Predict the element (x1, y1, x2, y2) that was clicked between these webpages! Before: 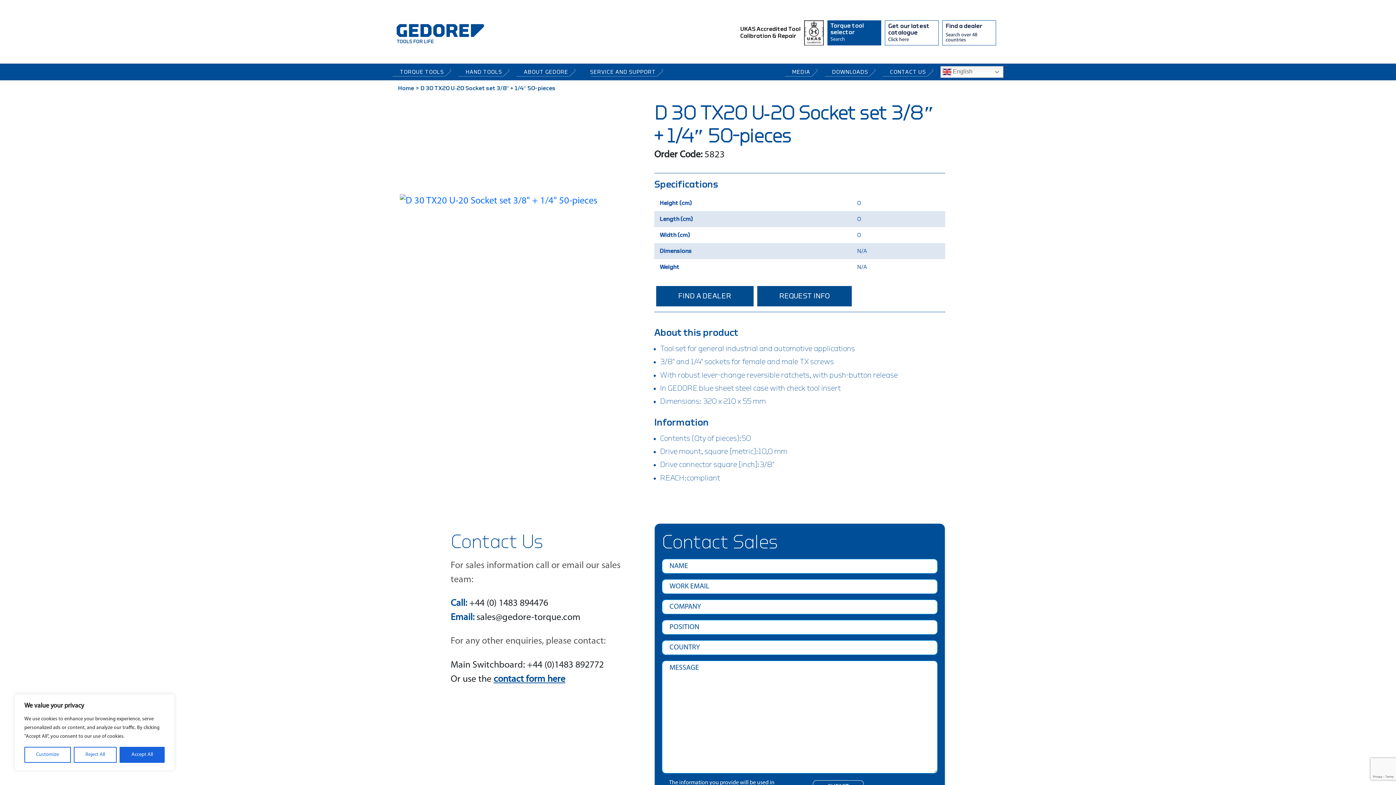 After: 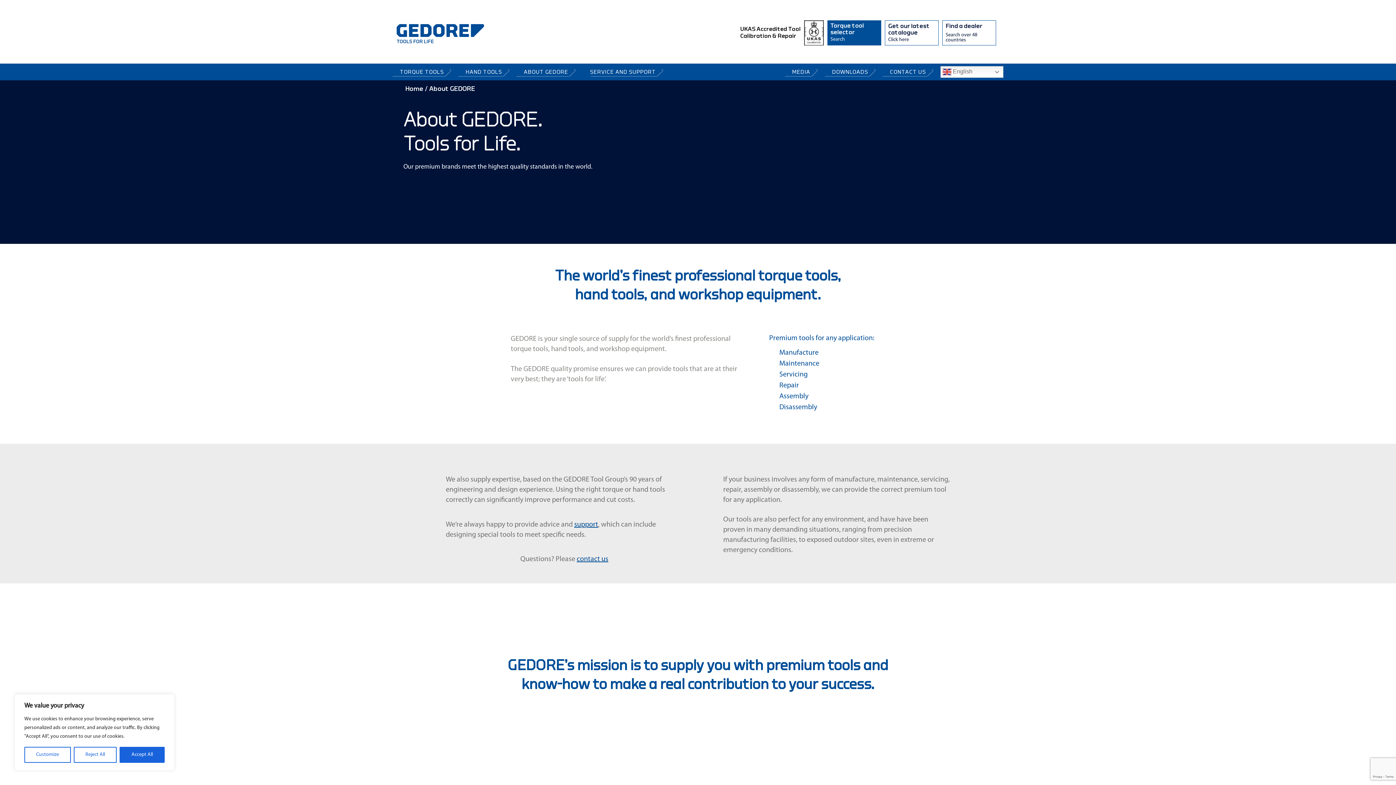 Action: label: ABOUT GEDORE bbox: (516, 69, 575, 74)